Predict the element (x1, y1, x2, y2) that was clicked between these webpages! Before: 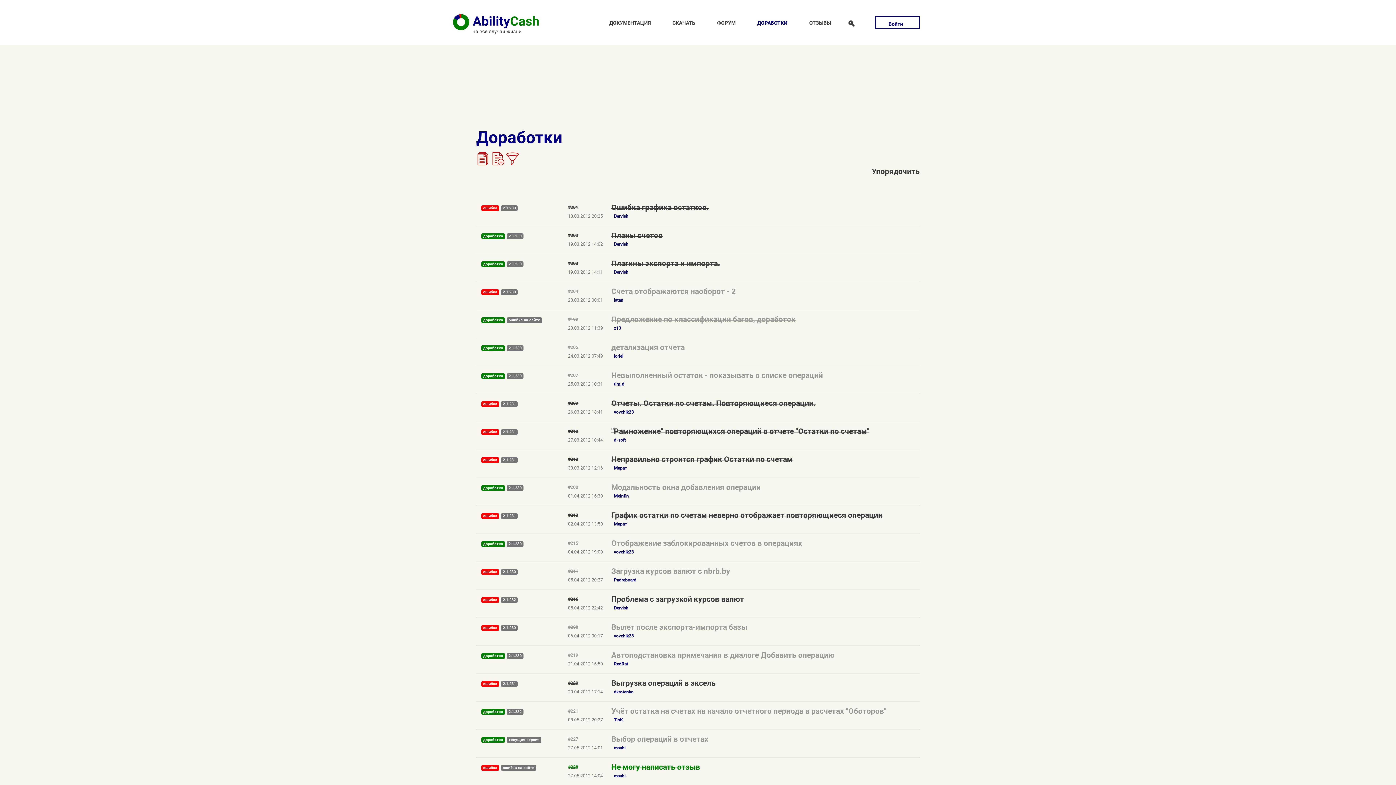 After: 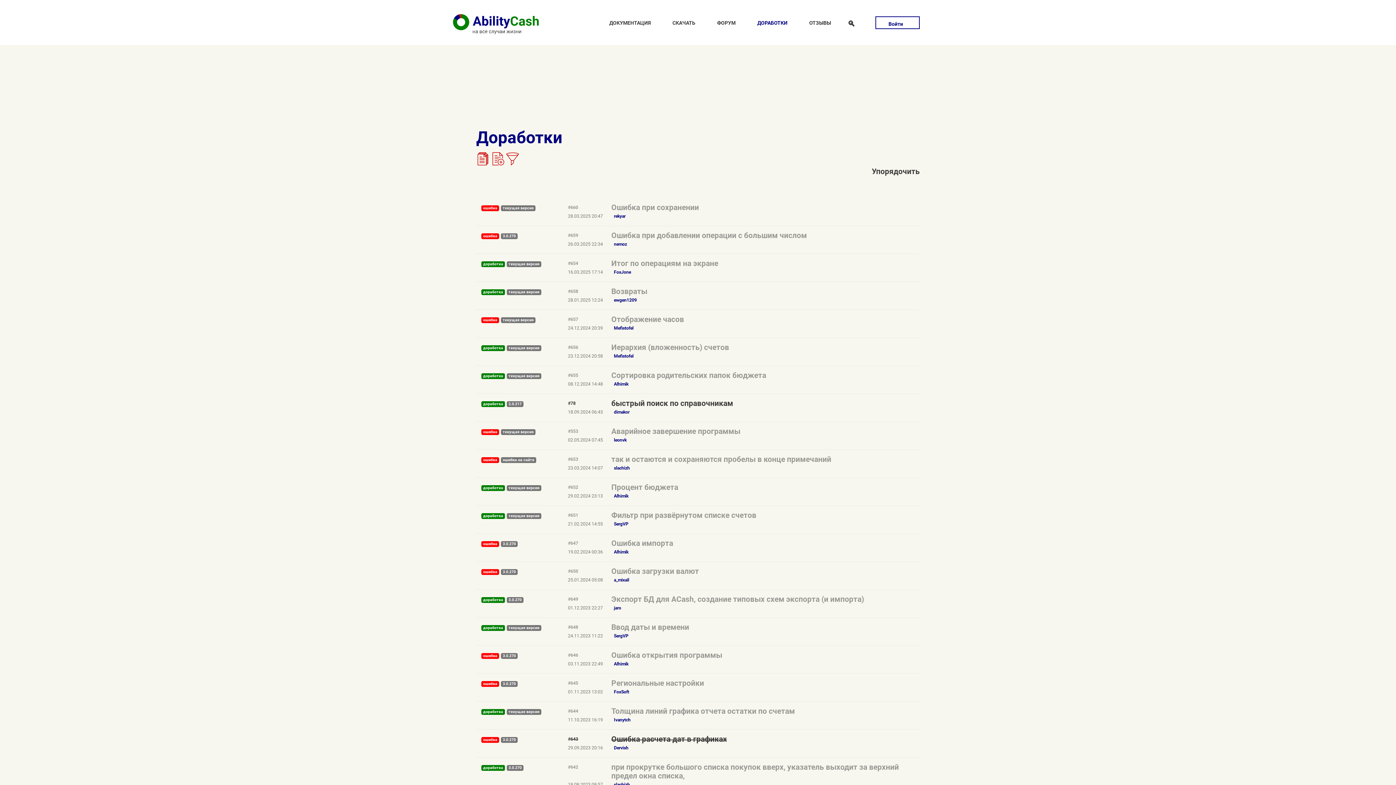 Action: bbox: (476, 158, 489, 167)